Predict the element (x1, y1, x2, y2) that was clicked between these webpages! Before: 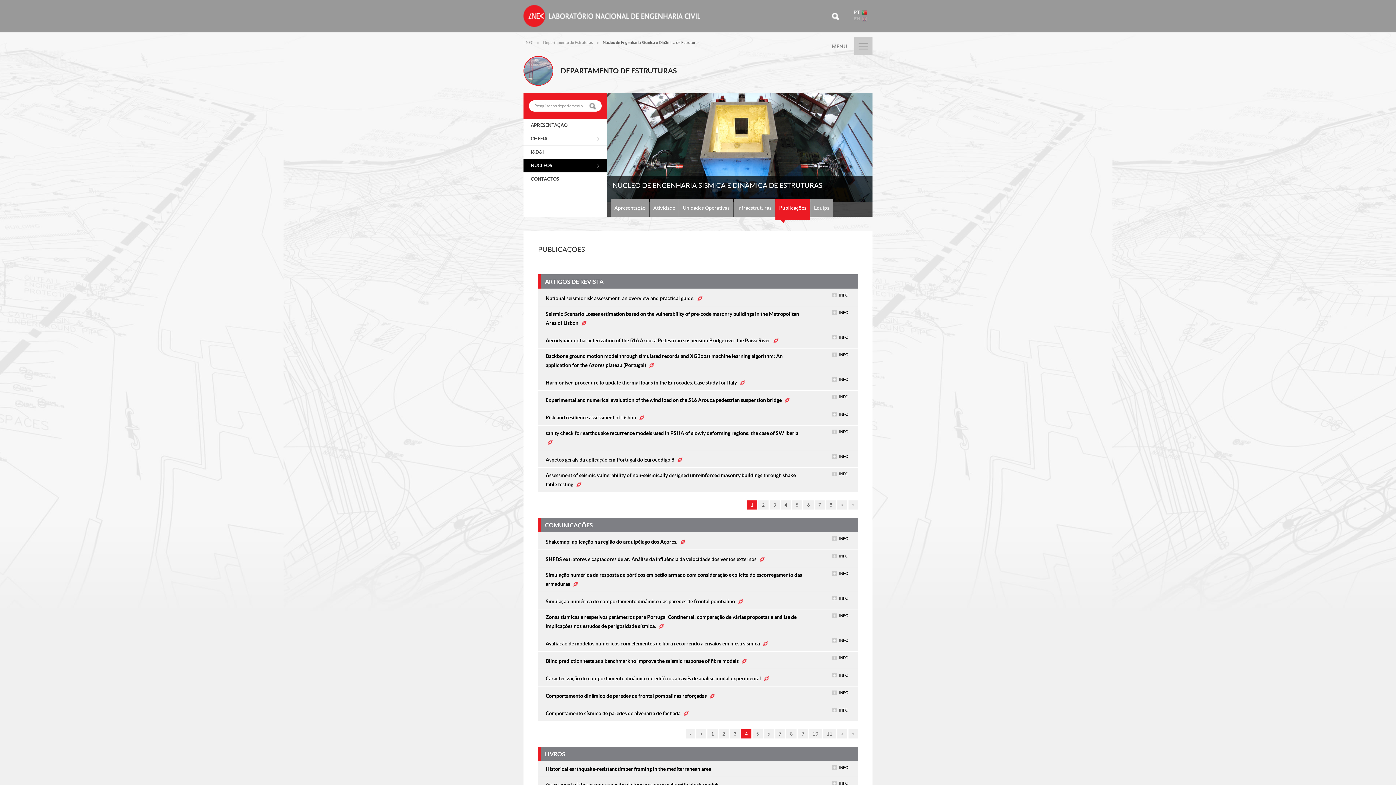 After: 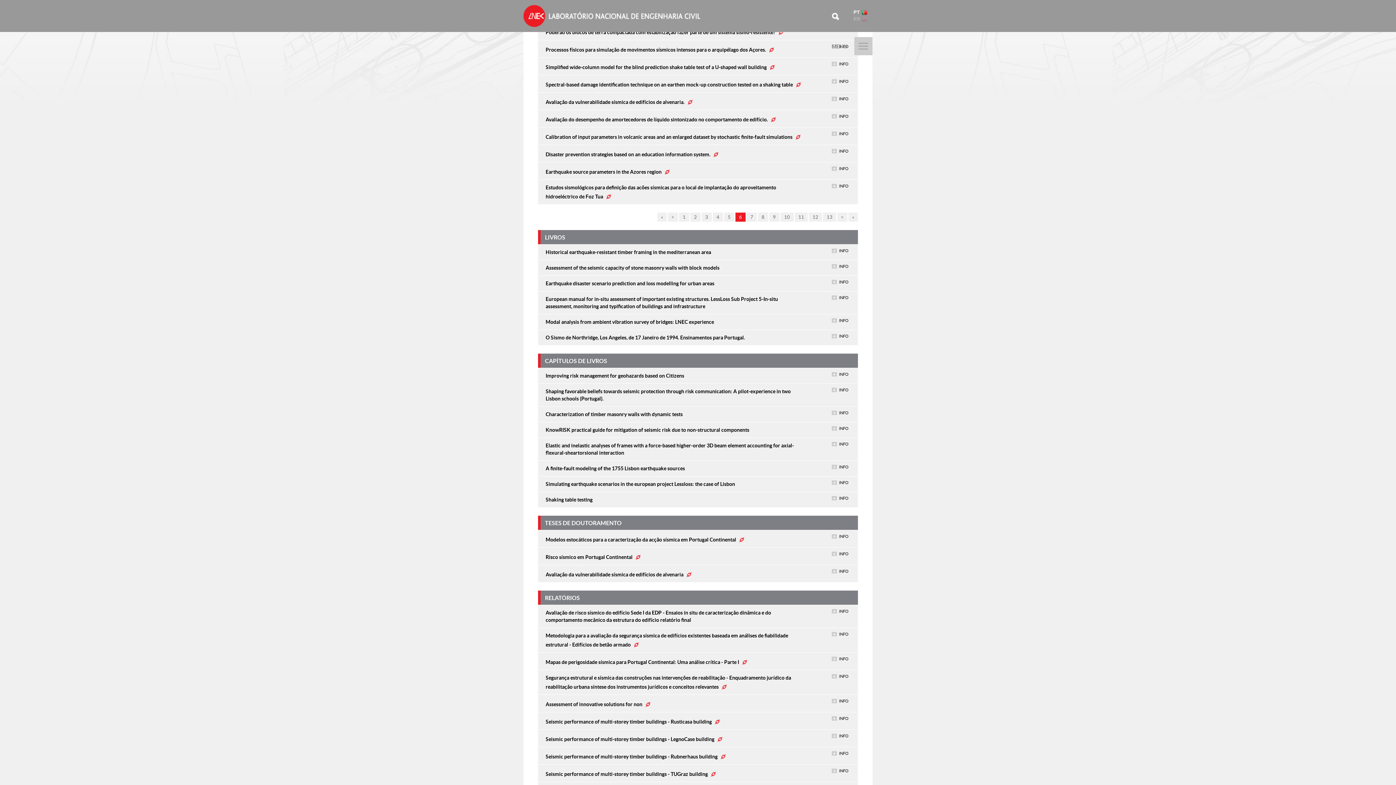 Action: label: 6 bbox: (764, 729, 774, 738)